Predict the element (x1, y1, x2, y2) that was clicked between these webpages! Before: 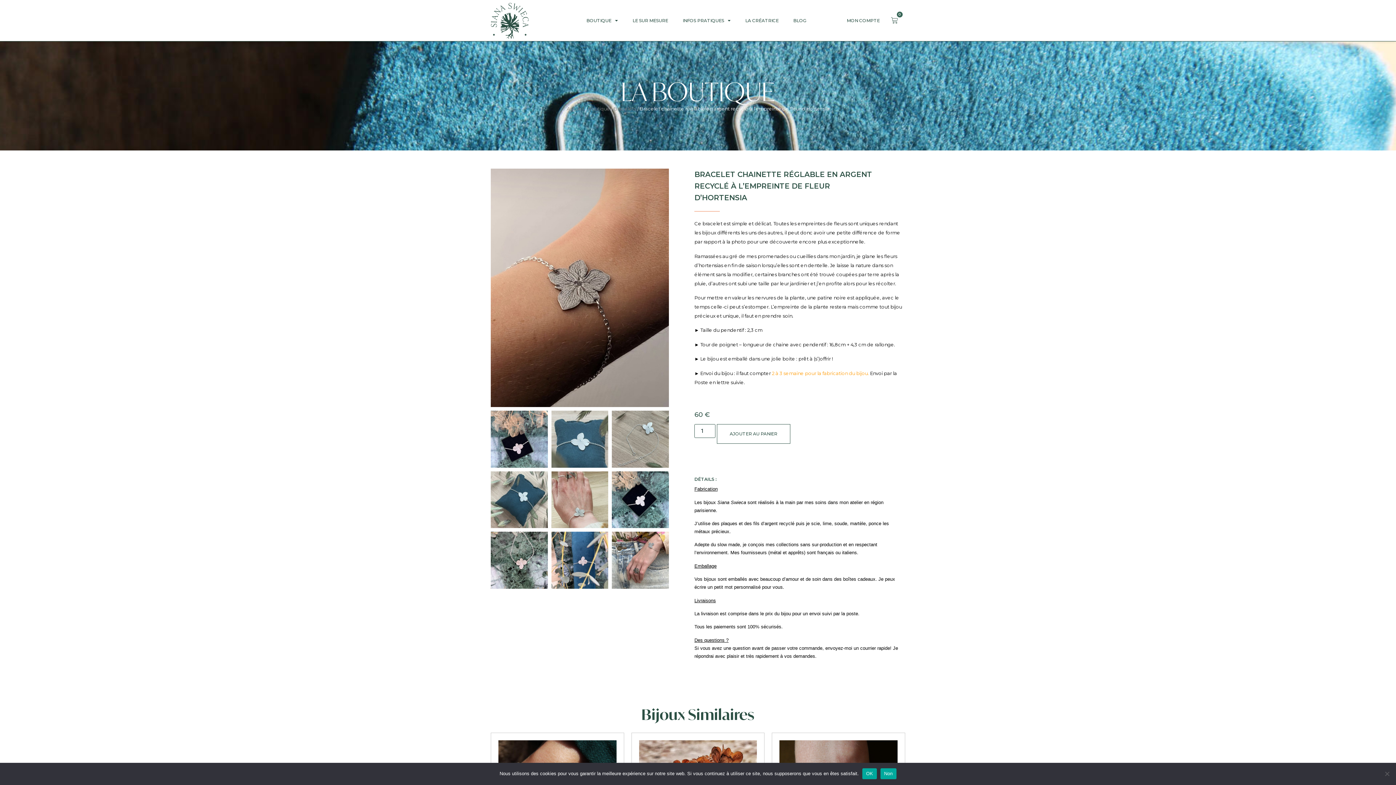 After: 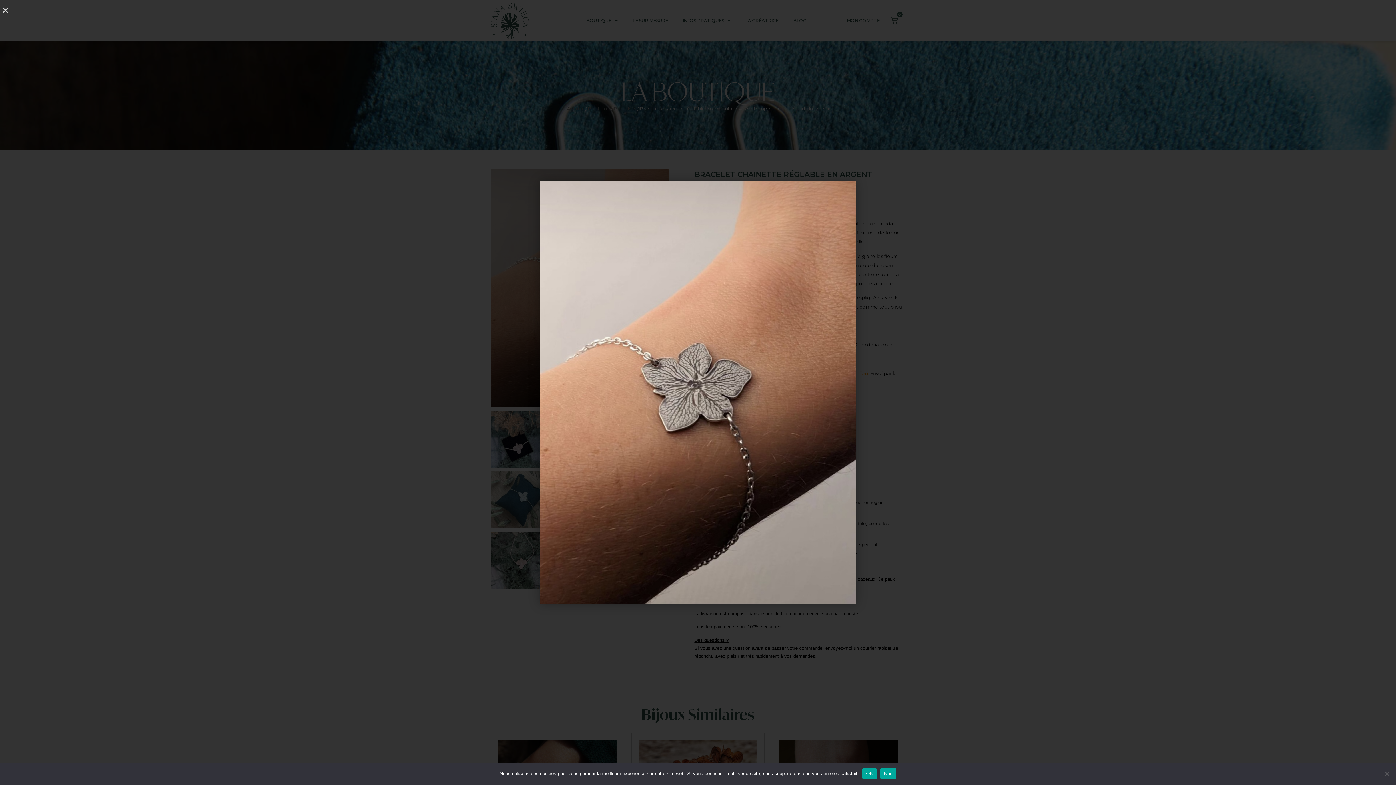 Action: bbox: (490, 168, 669, 407)